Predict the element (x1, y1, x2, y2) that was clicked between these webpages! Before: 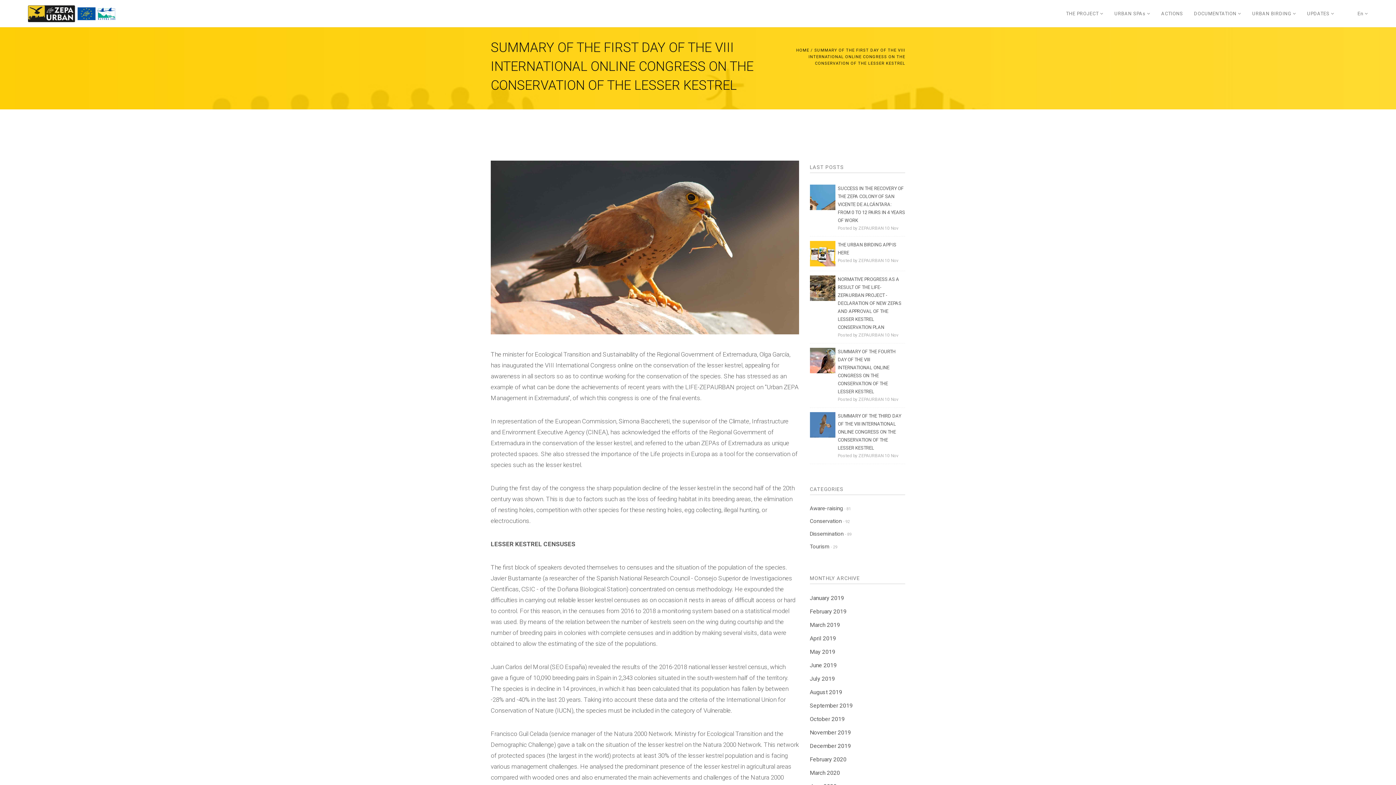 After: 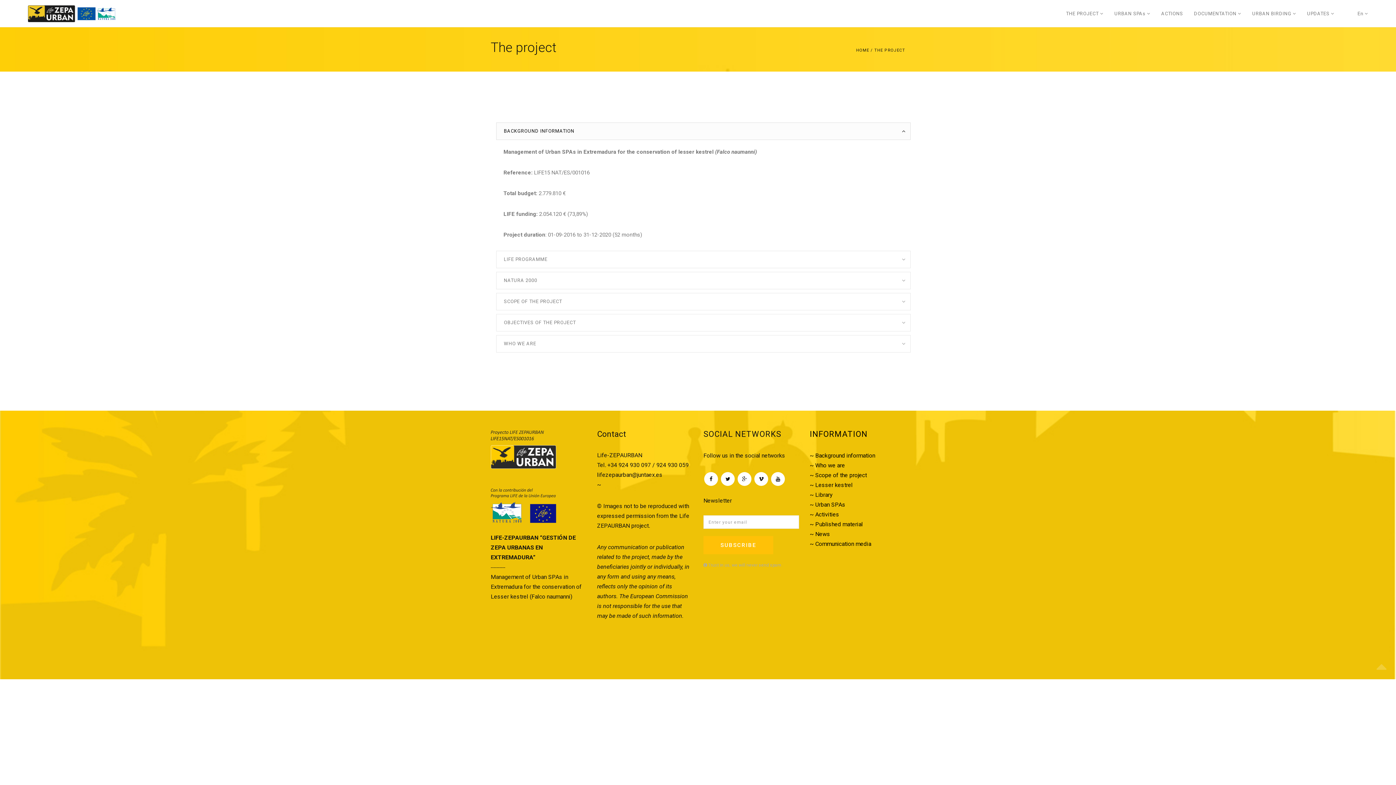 Action: bbox: (1066, 0, 1103, 27) label: THE PROJECT 